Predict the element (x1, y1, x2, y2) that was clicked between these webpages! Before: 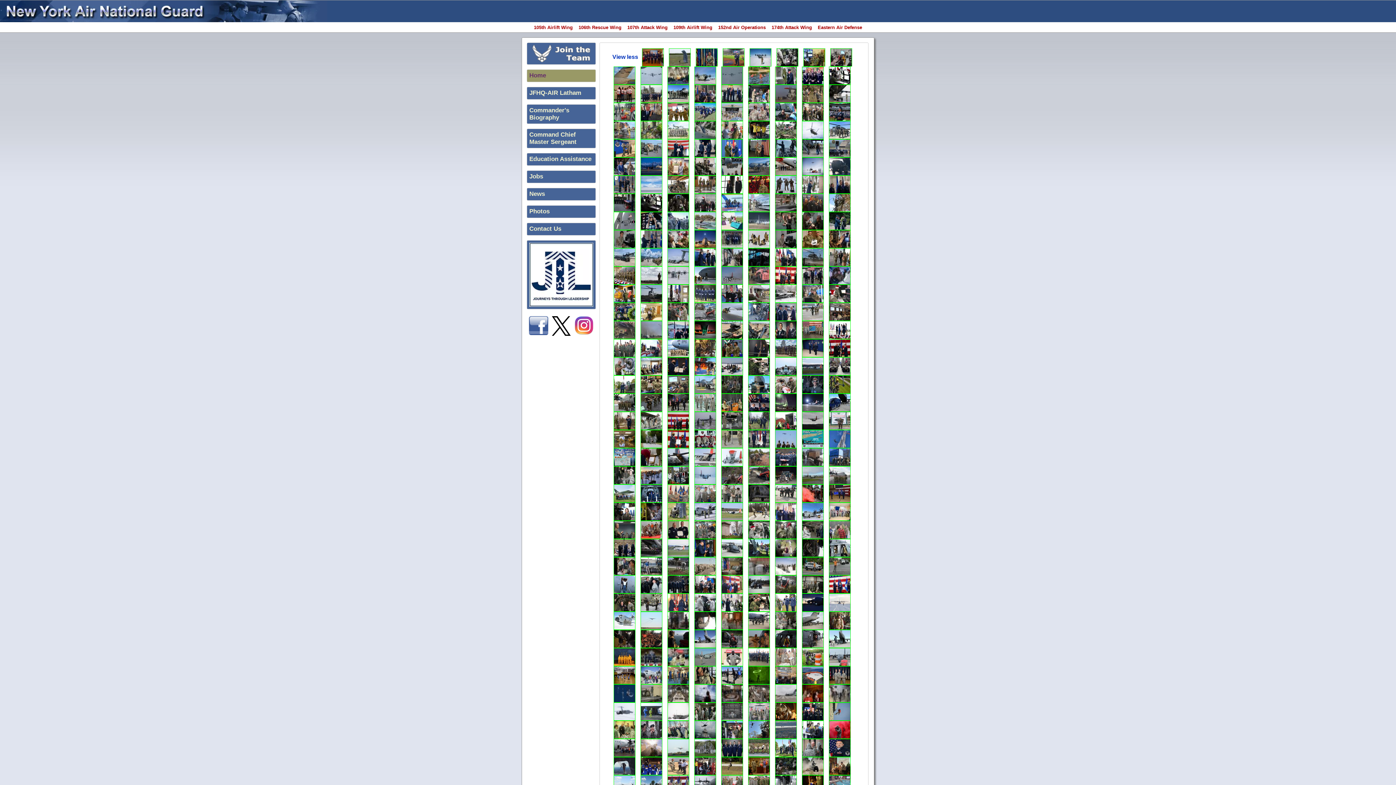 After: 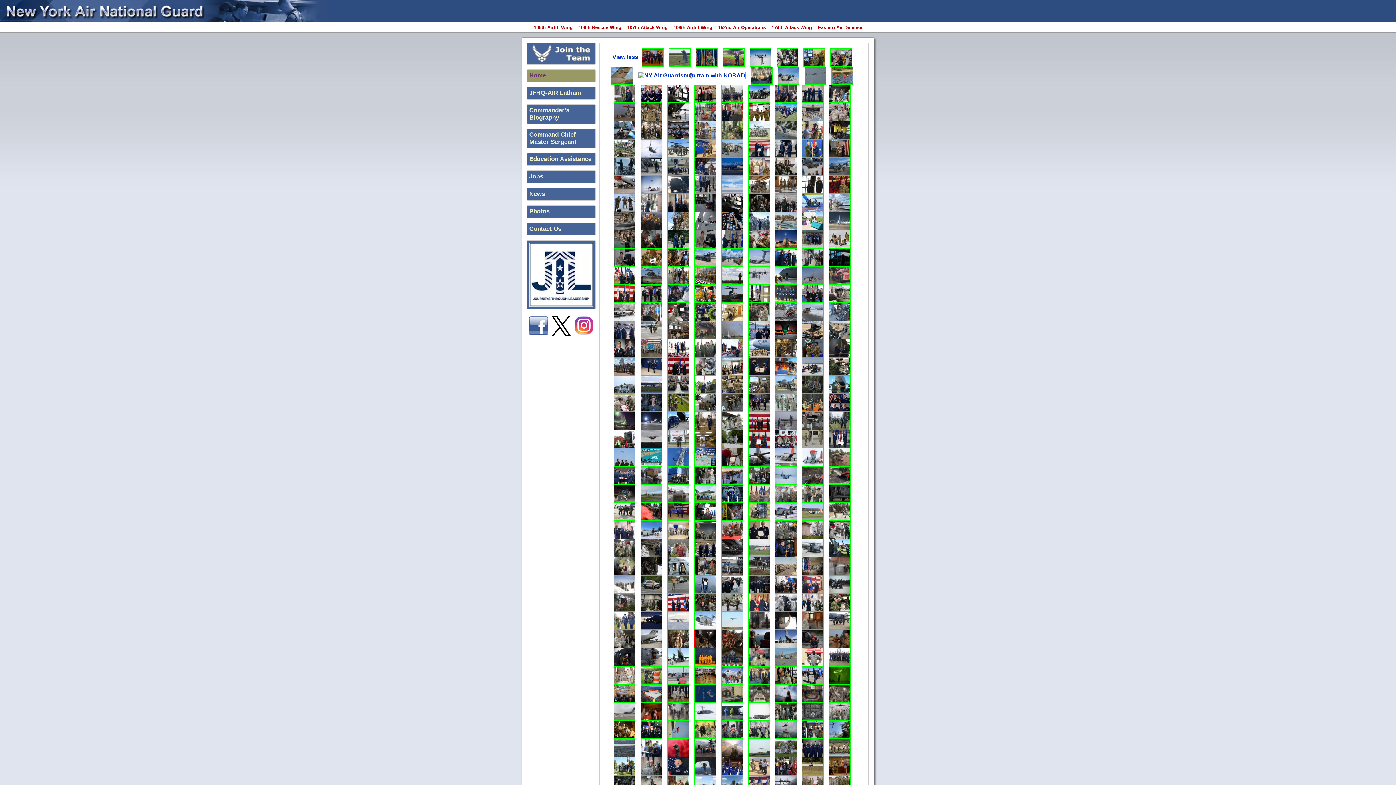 Action: bbox: (613, 635, 635, 641)